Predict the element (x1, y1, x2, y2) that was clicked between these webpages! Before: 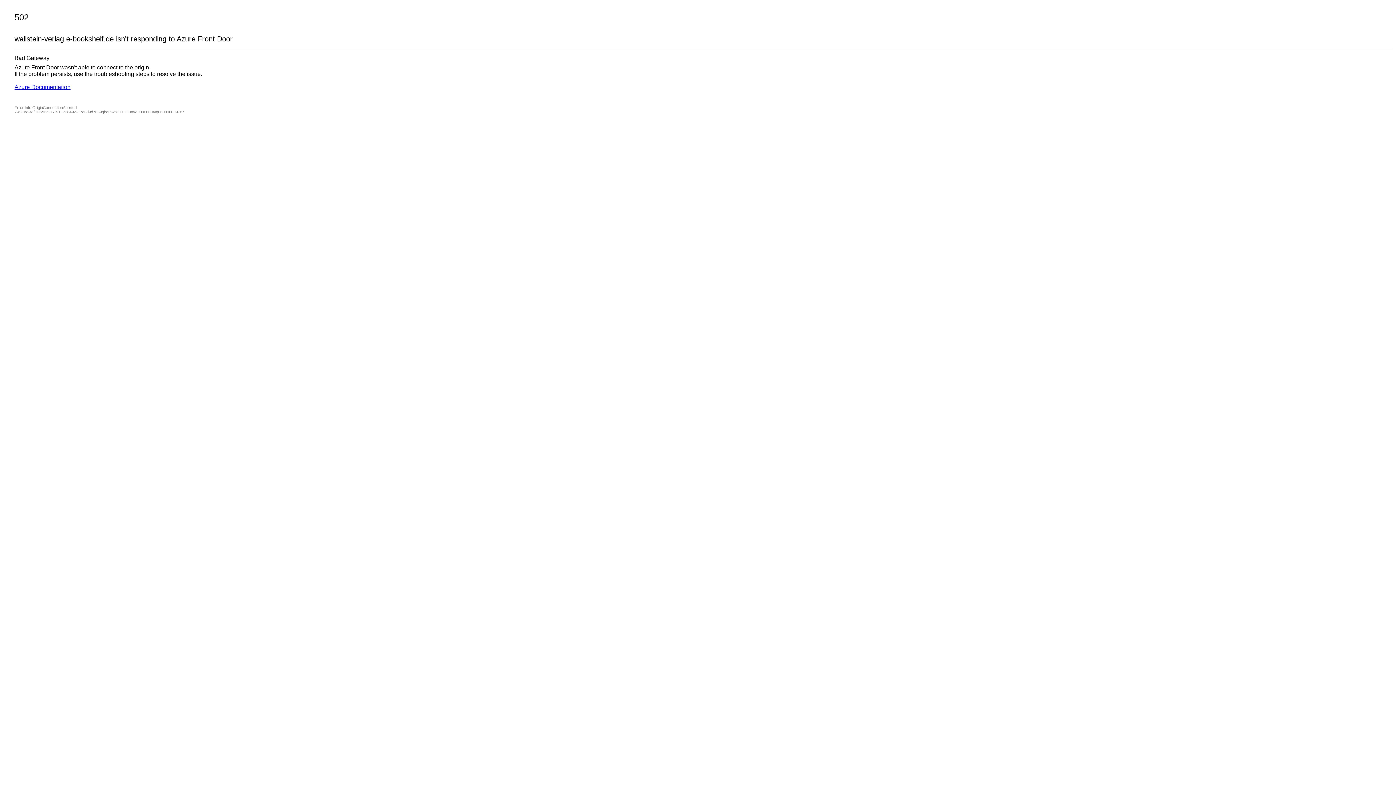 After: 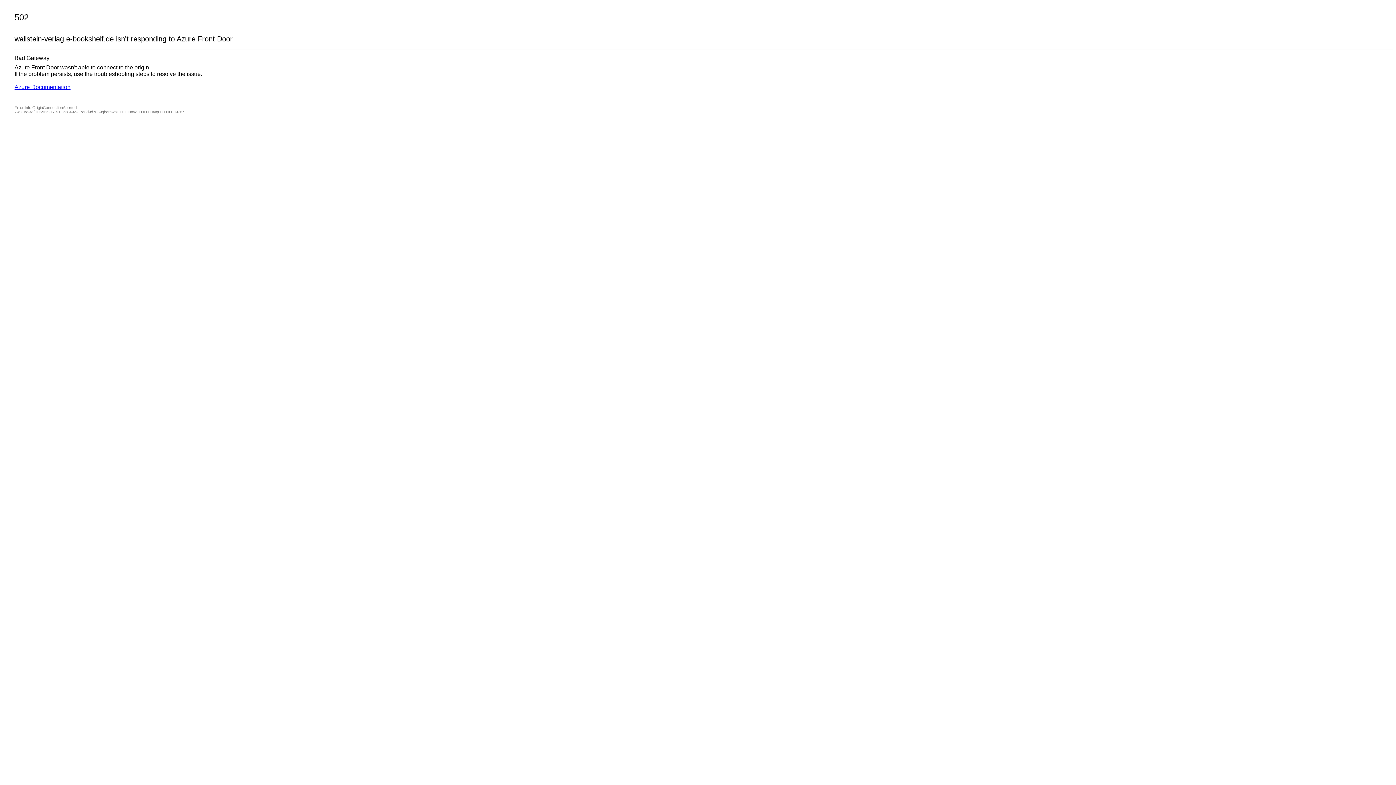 Action: bbox: (14, 84, 70, 90) label: Azure Documentation